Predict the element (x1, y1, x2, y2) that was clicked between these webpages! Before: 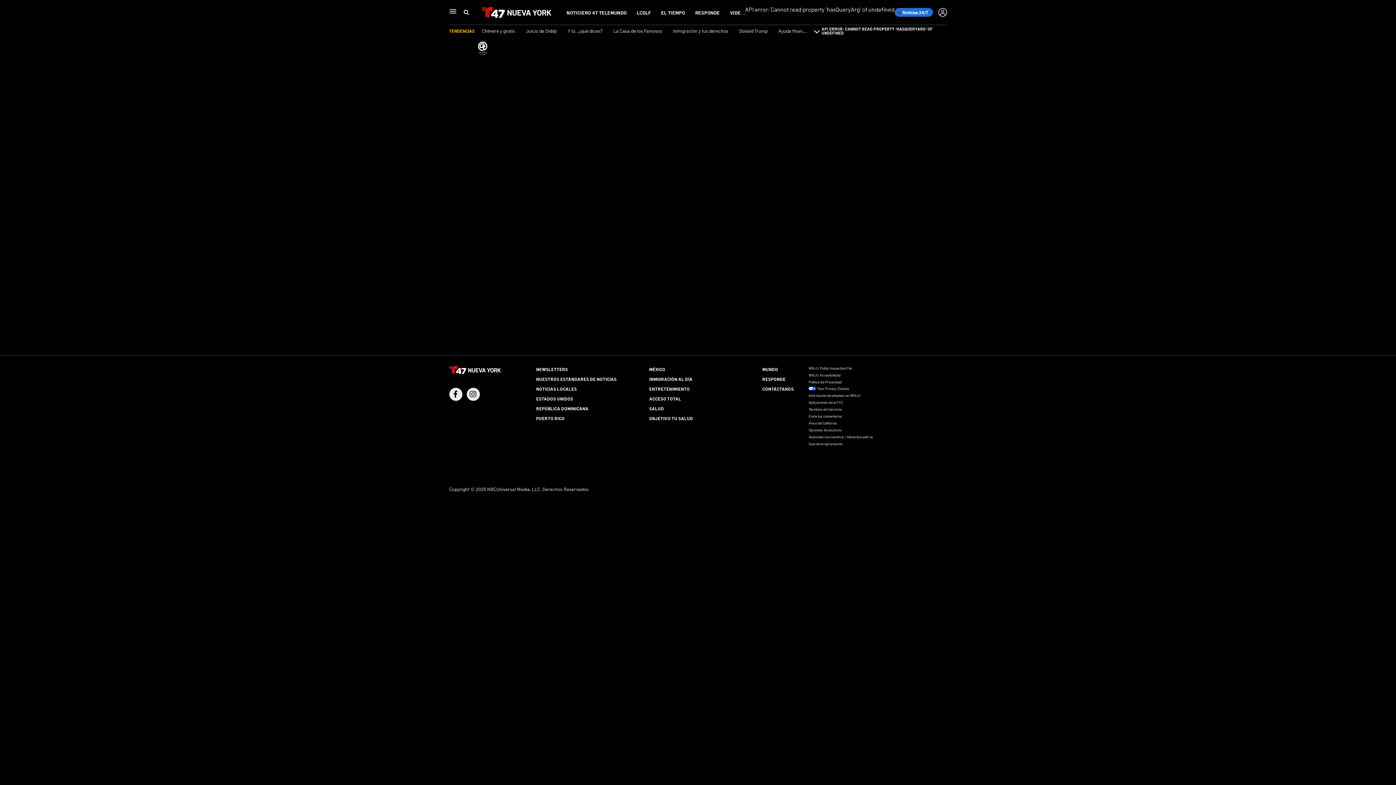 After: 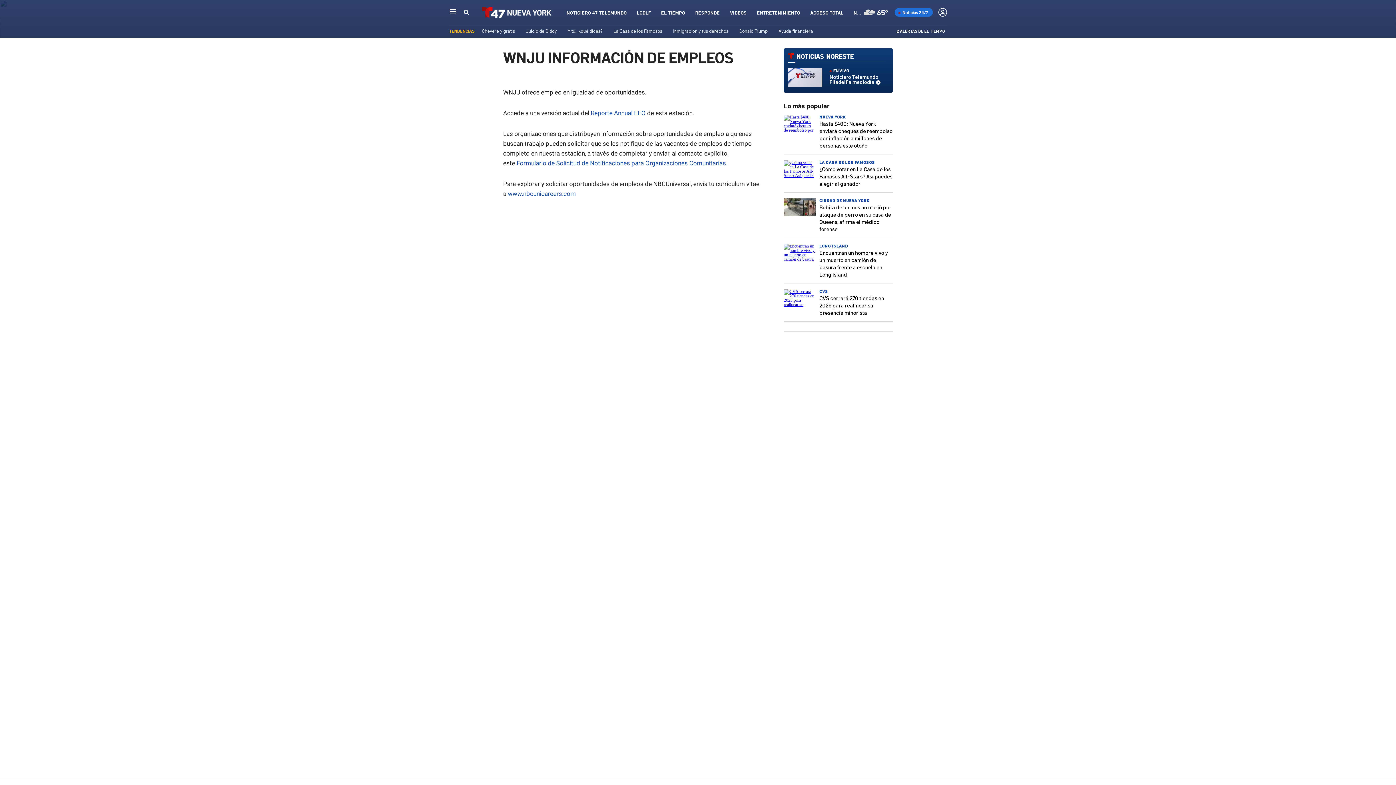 Action: bbox: (808, 393, 860, 397) label: Información de empleos en WNJU